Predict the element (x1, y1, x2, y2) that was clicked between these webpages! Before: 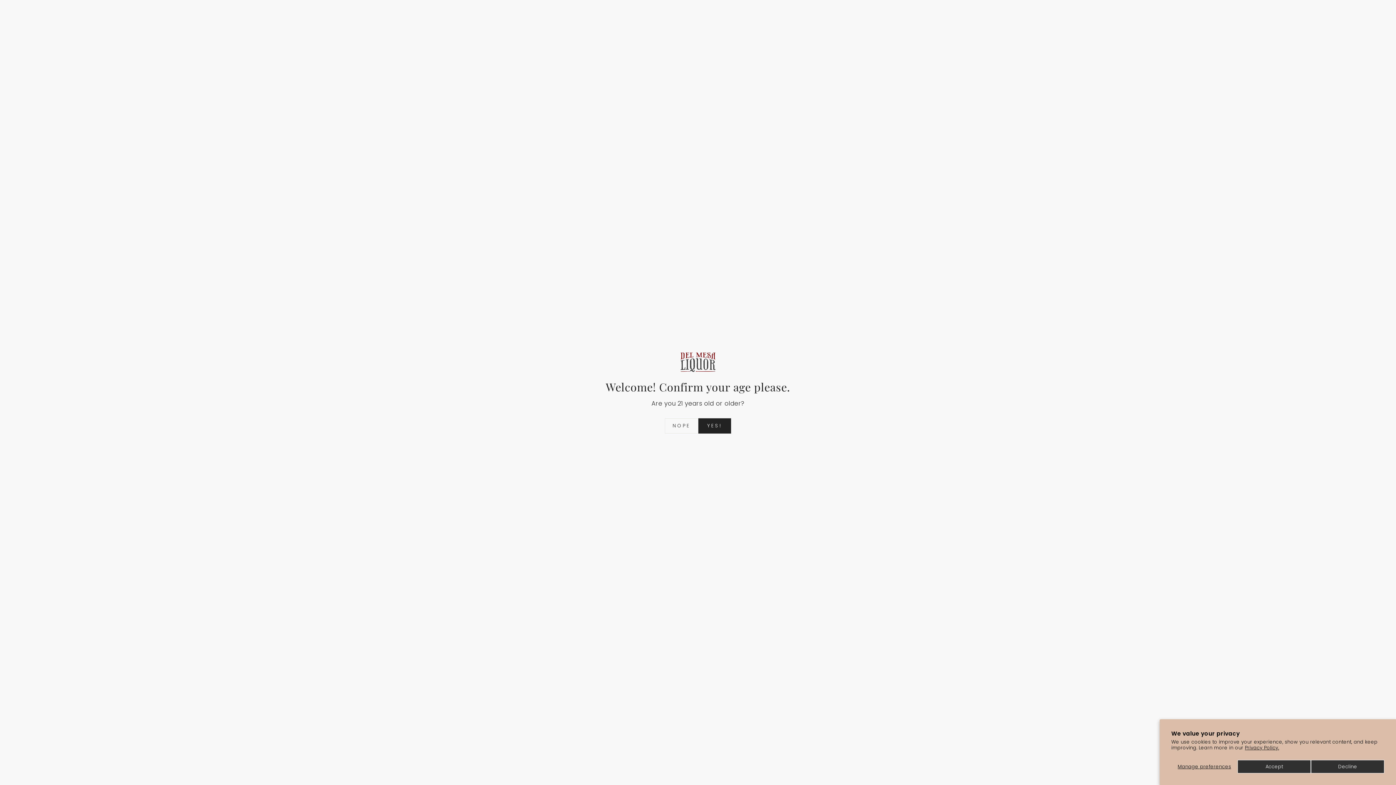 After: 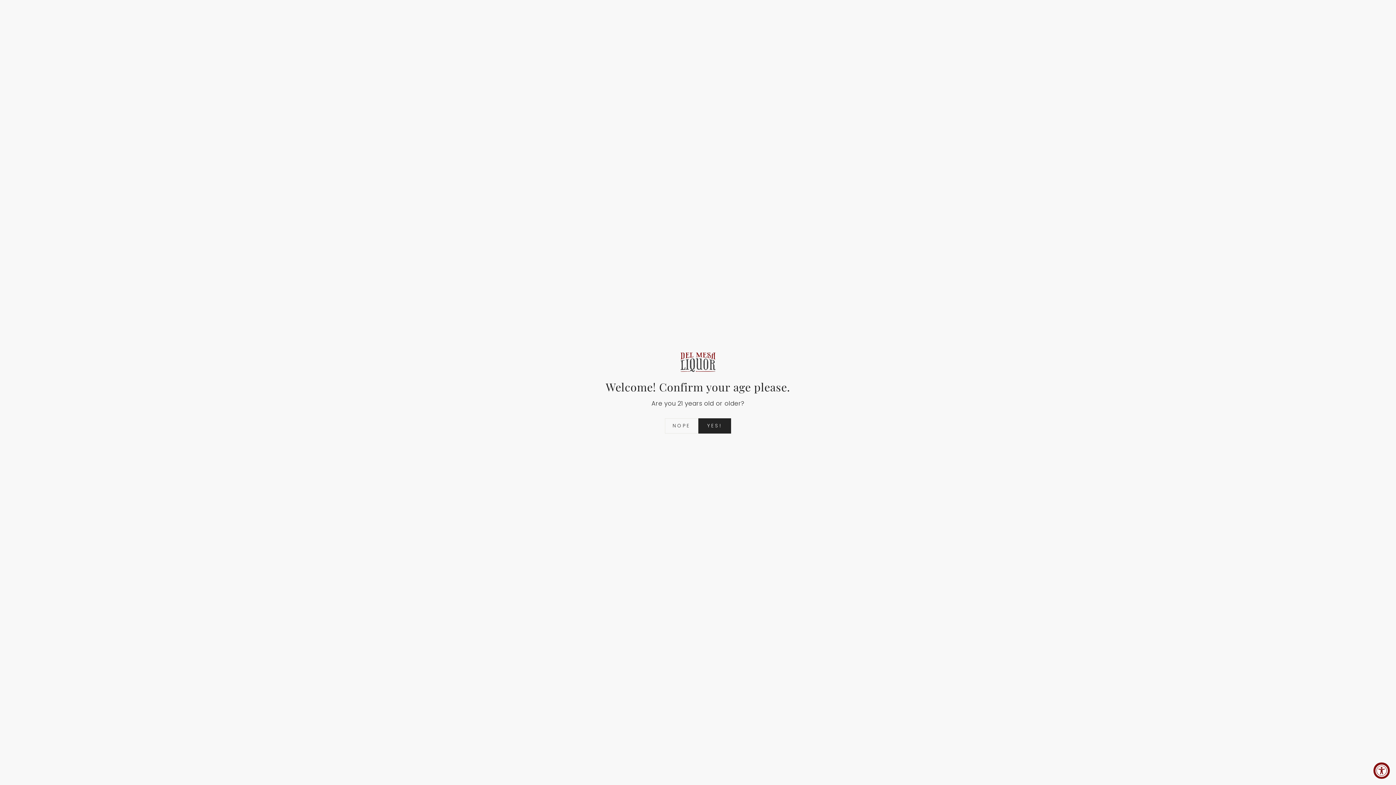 Action: label: Accept bbox: (1237, 760, 1311, 773)